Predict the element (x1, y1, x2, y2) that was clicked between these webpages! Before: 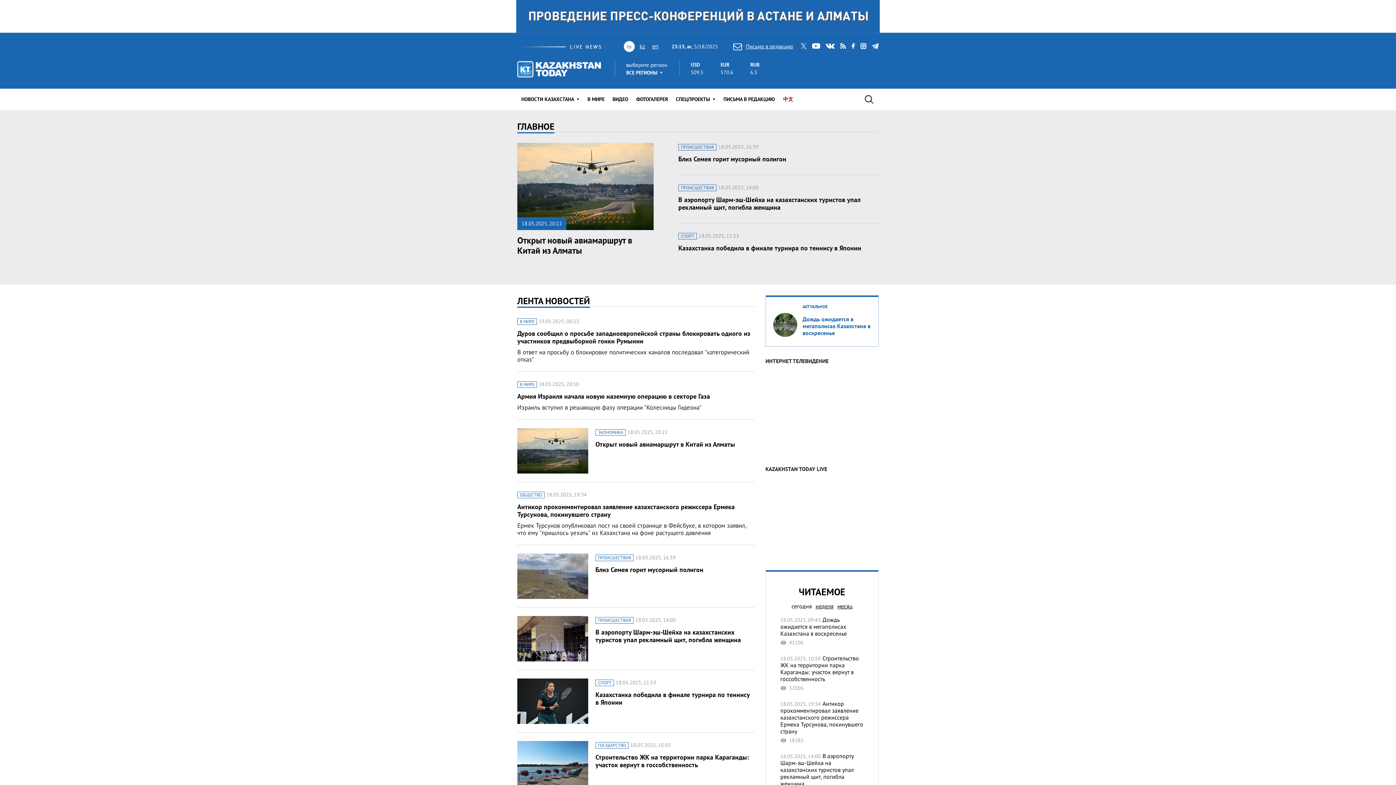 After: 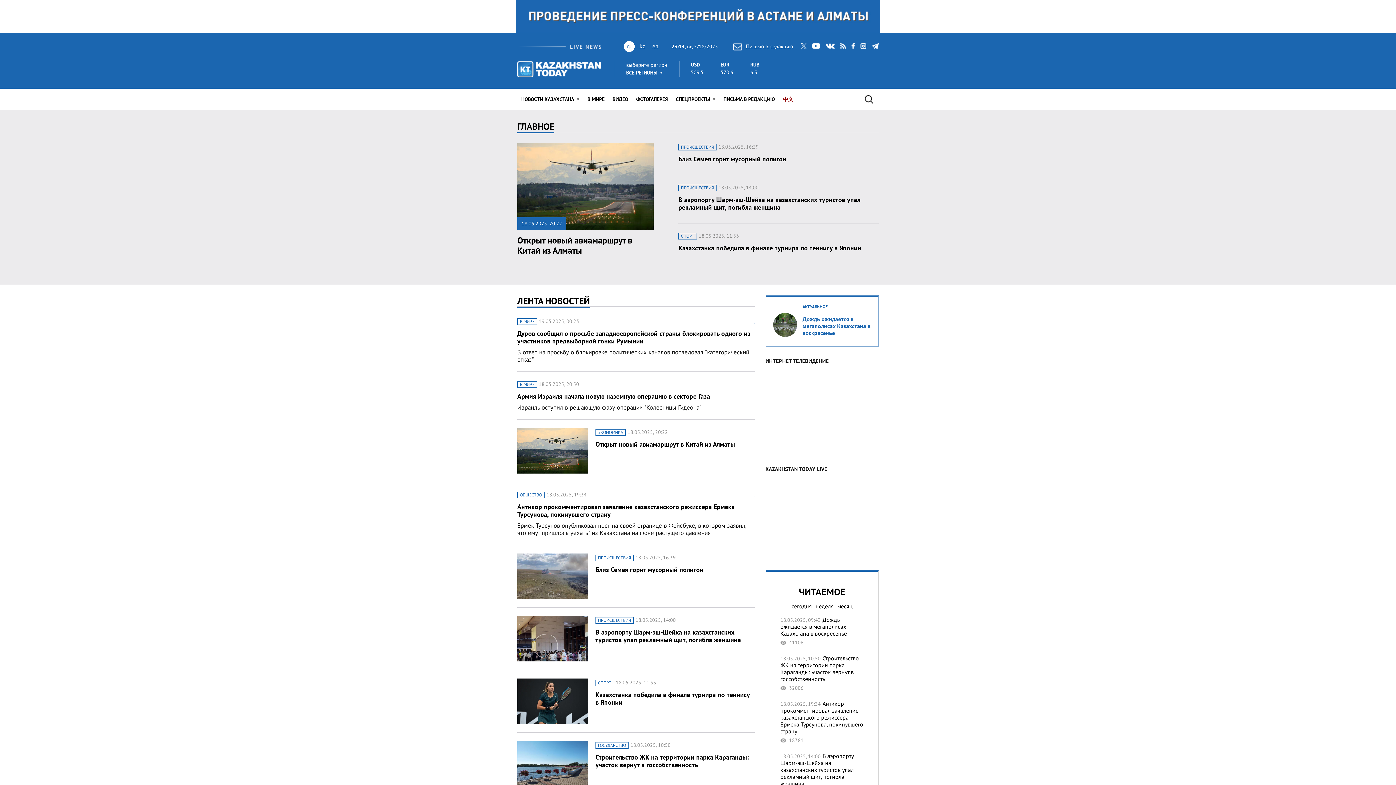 Action: bbox: (860, 43, 866, 49) label: instagram